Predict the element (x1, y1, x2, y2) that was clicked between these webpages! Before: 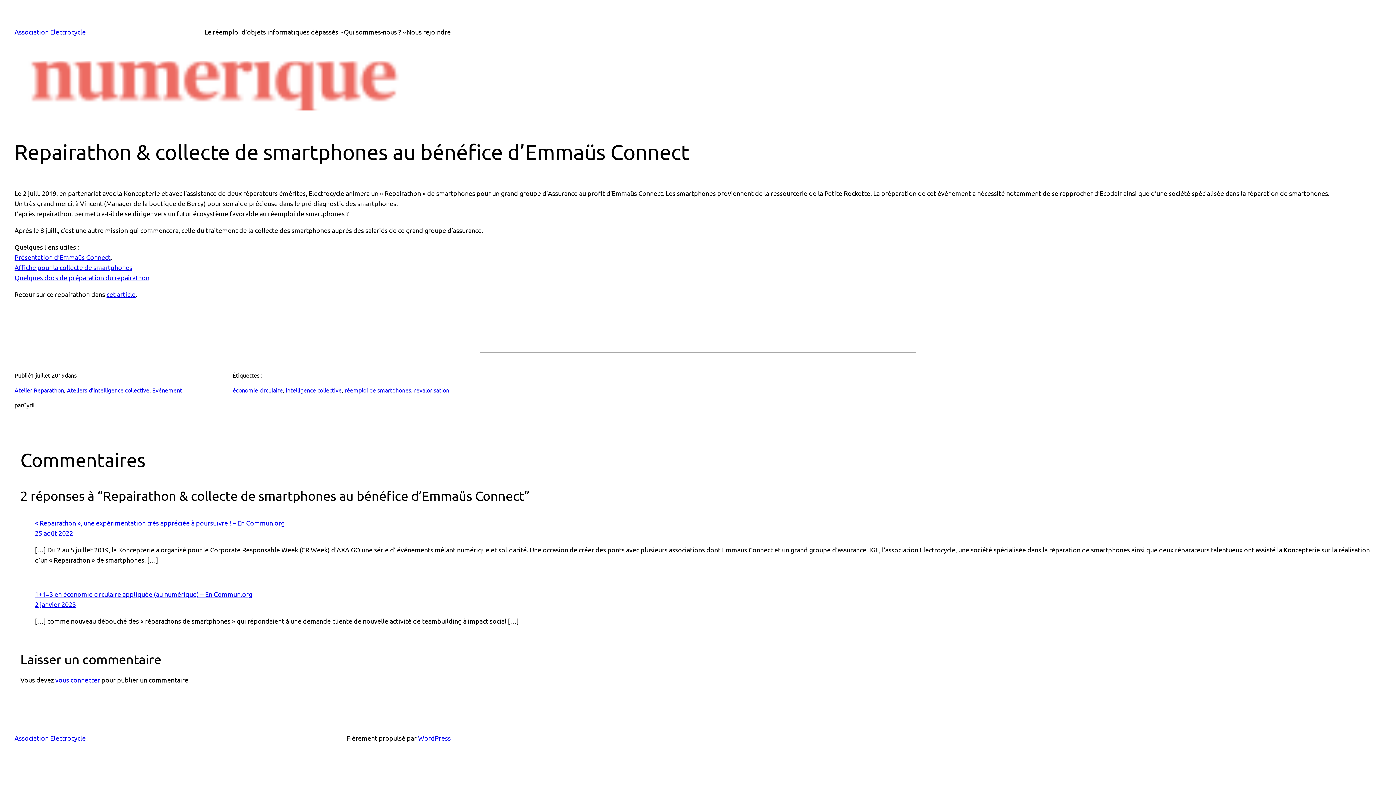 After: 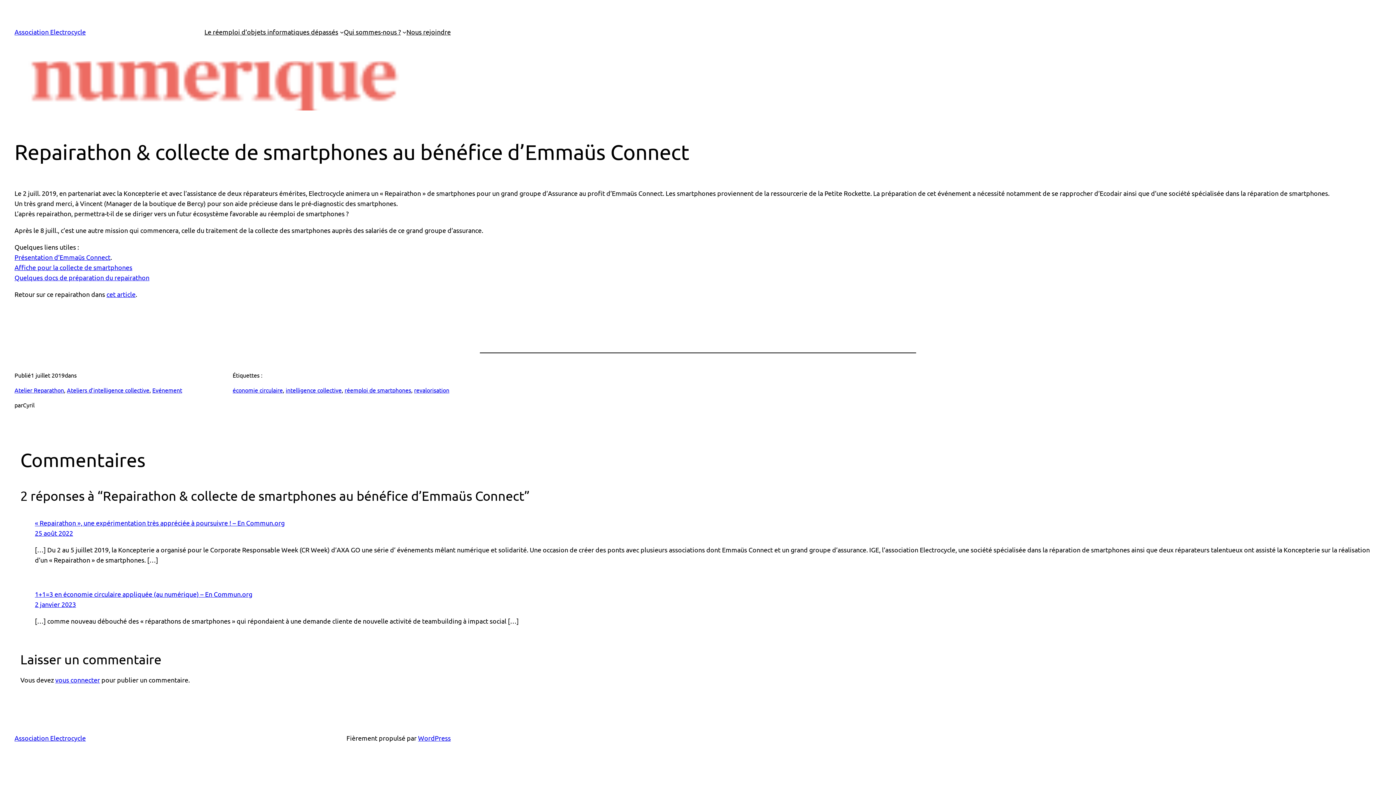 Action: label: Présentation d’Emmaüs Connect bbox: (14, 253, 110, 261)